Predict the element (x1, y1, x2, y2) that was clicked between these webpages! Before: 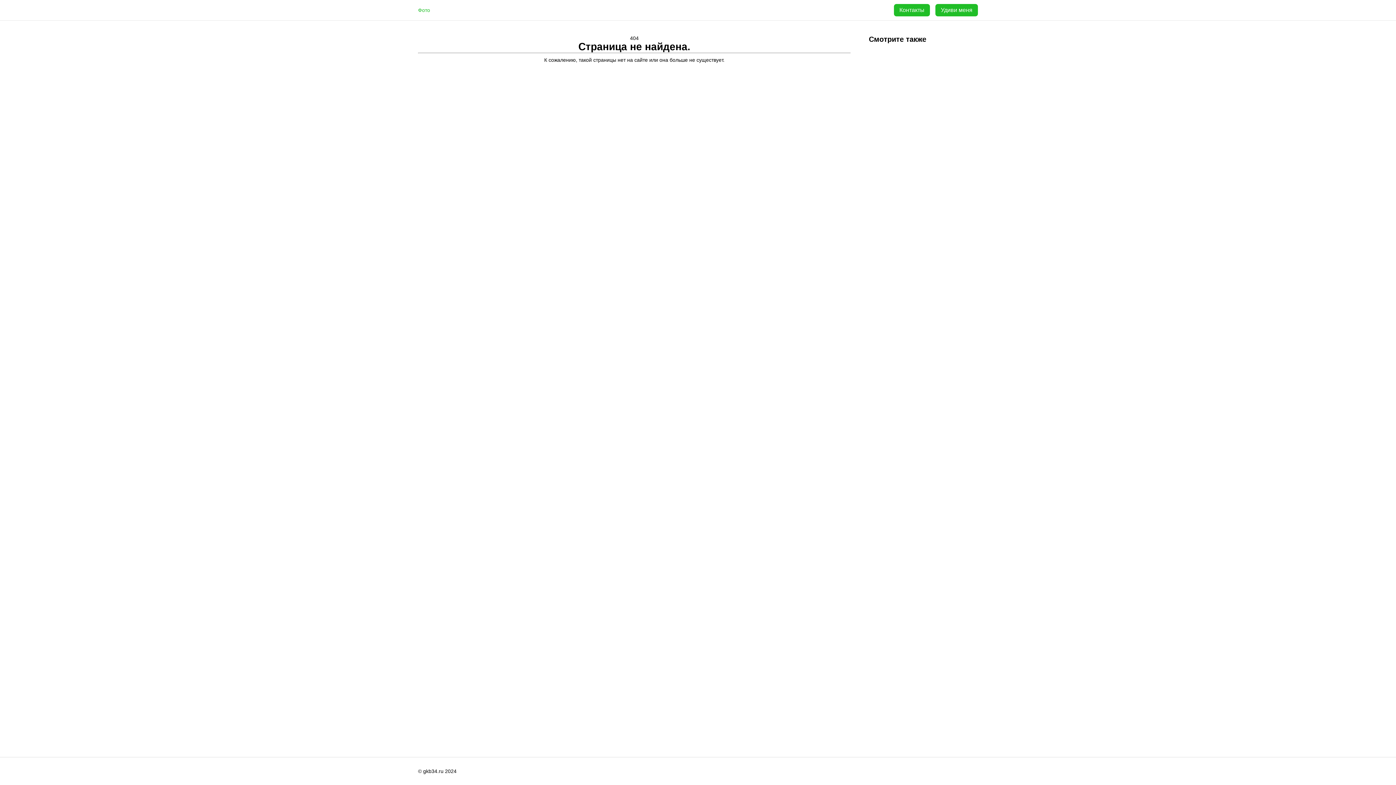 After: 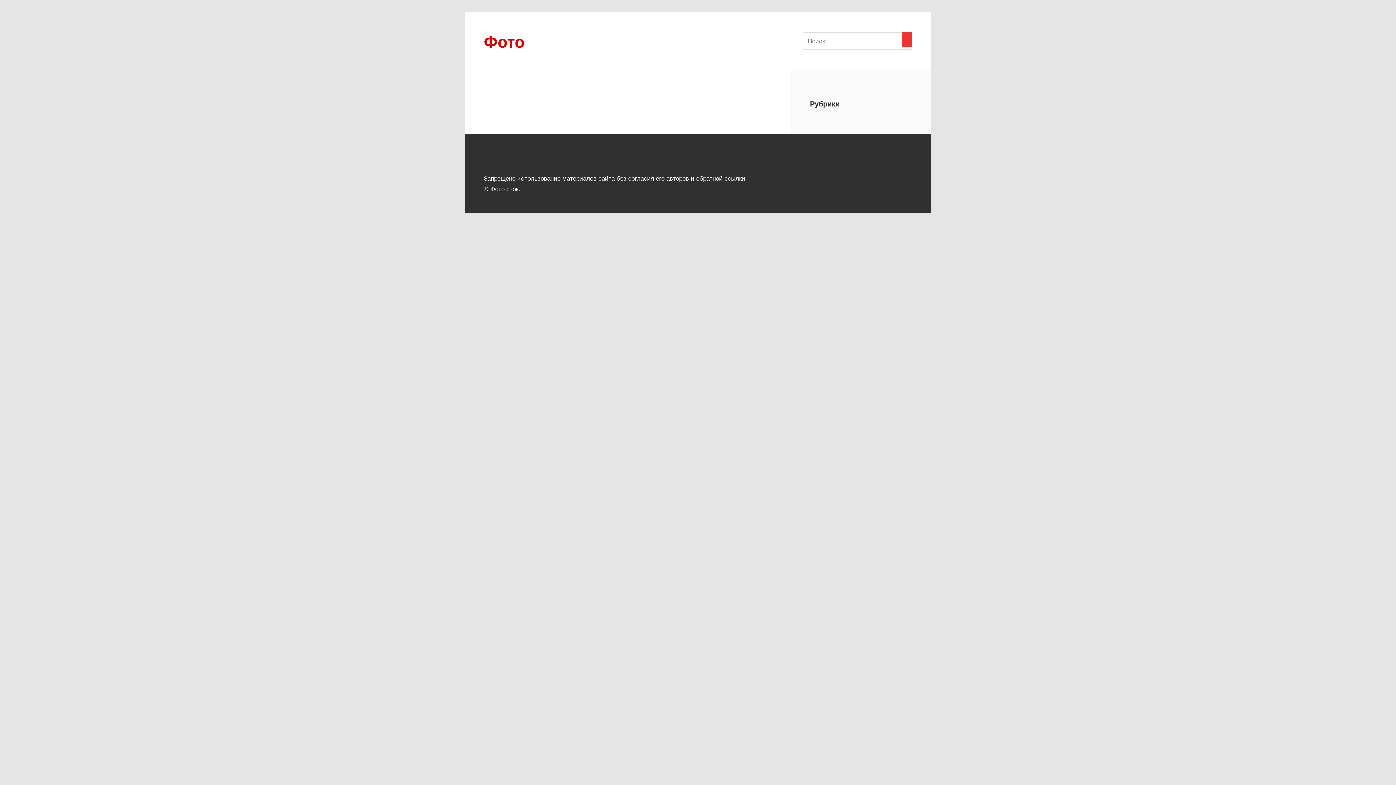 Action: bbox: (894, 4, 930, 16) label: Контакты